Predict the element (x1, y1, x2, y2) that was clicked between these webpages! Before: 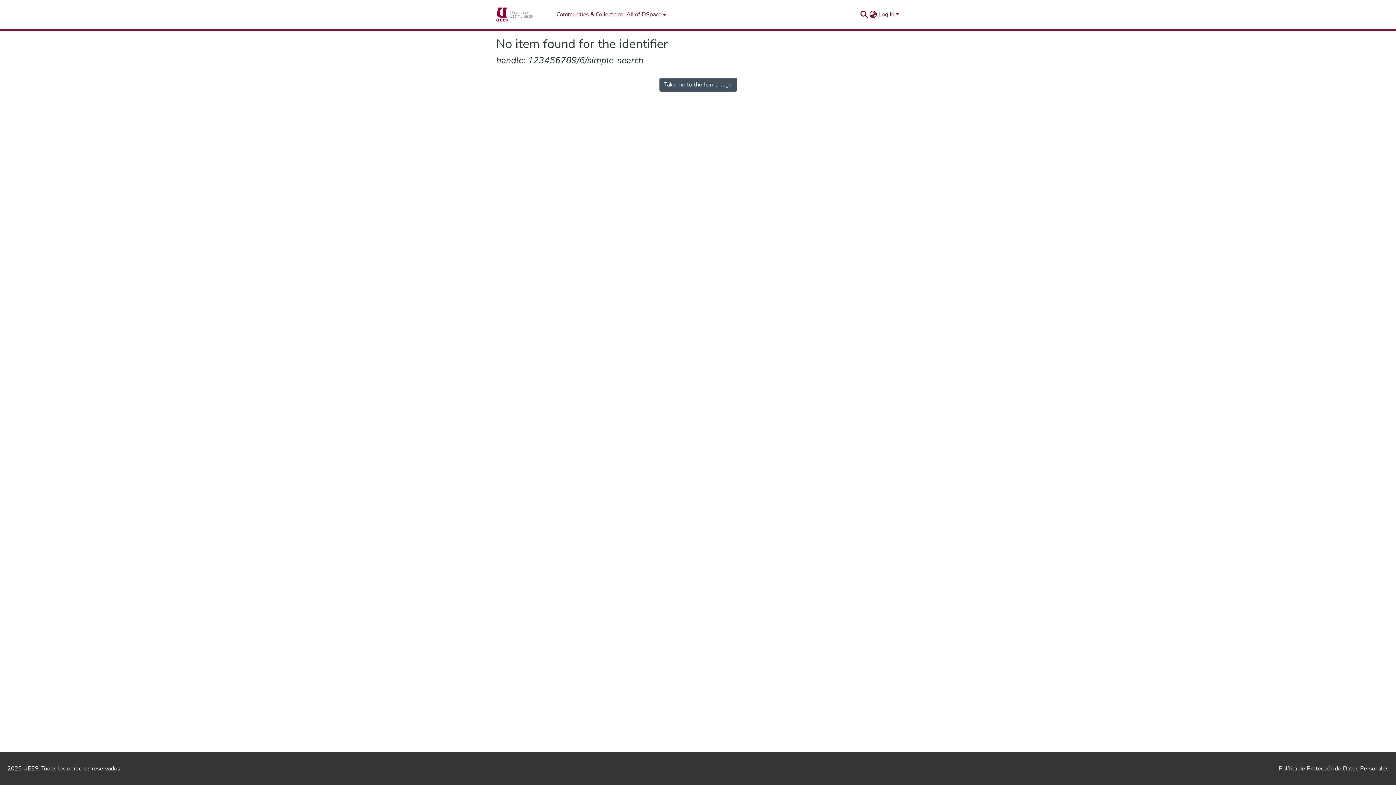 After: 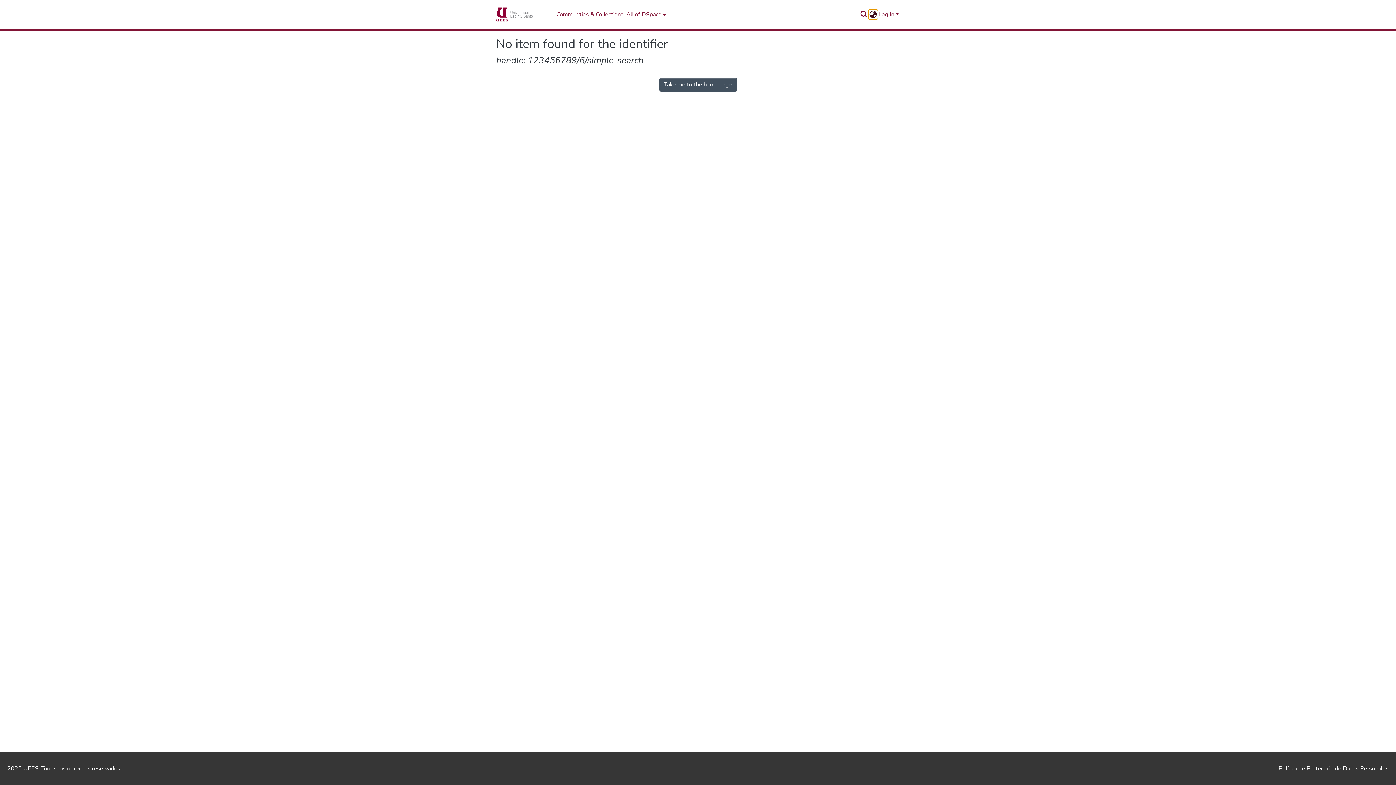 Action: bbox: (868, 10, 877, 18) label: Language switch